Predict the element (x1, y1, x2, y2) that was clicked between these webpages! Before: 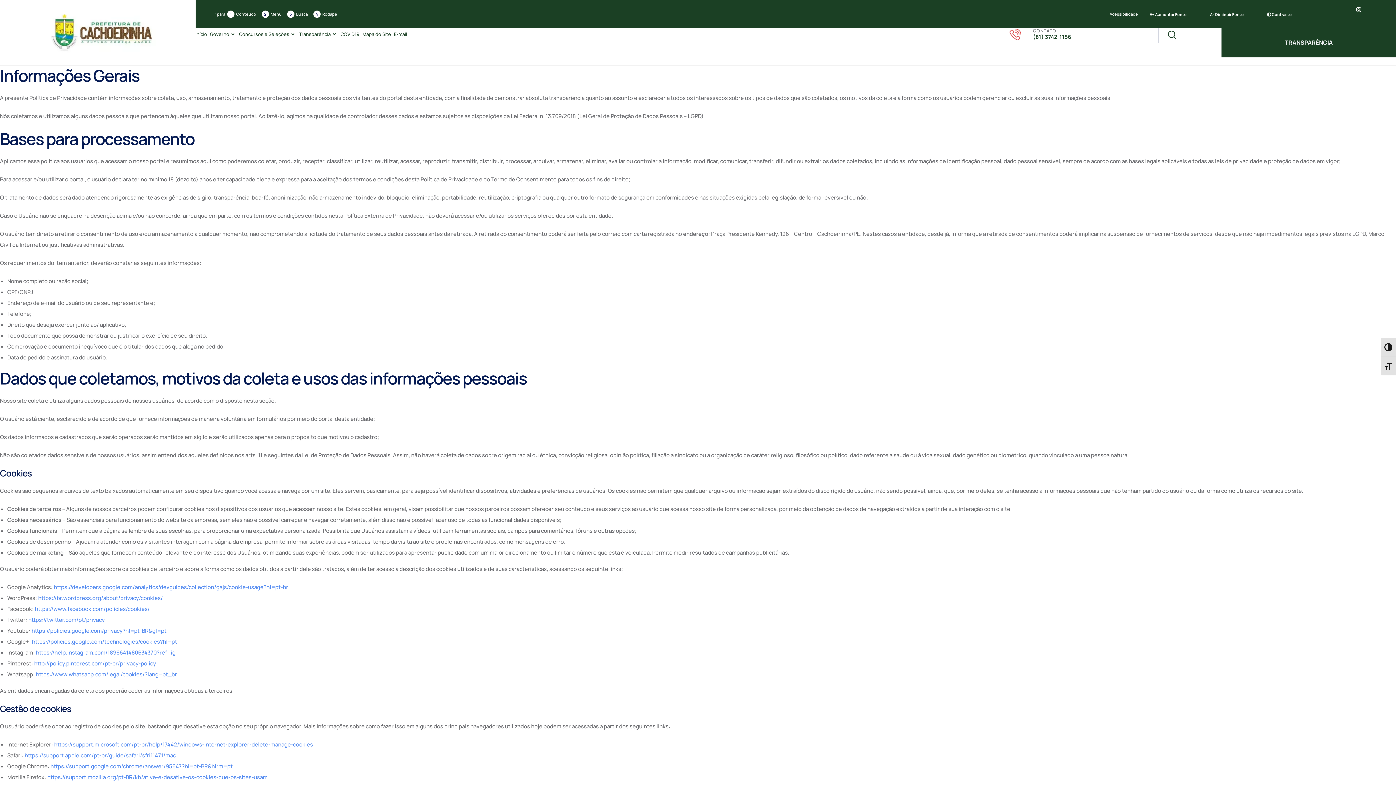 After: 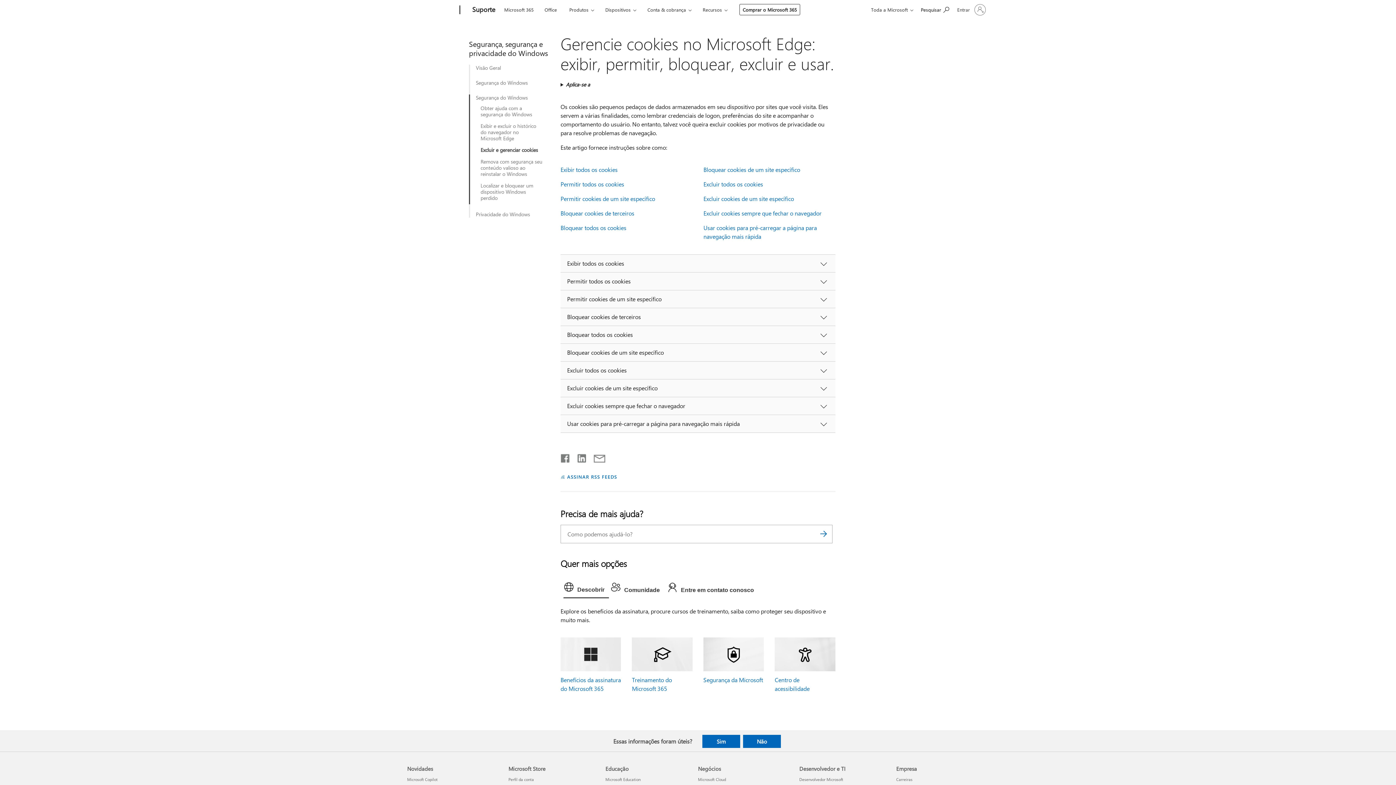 Action: label: https://support.microsoft.com/pt-br/help/17442/windows-internet-explorer-delete-manage-cookies bbox: (54, 741, 313, 748)